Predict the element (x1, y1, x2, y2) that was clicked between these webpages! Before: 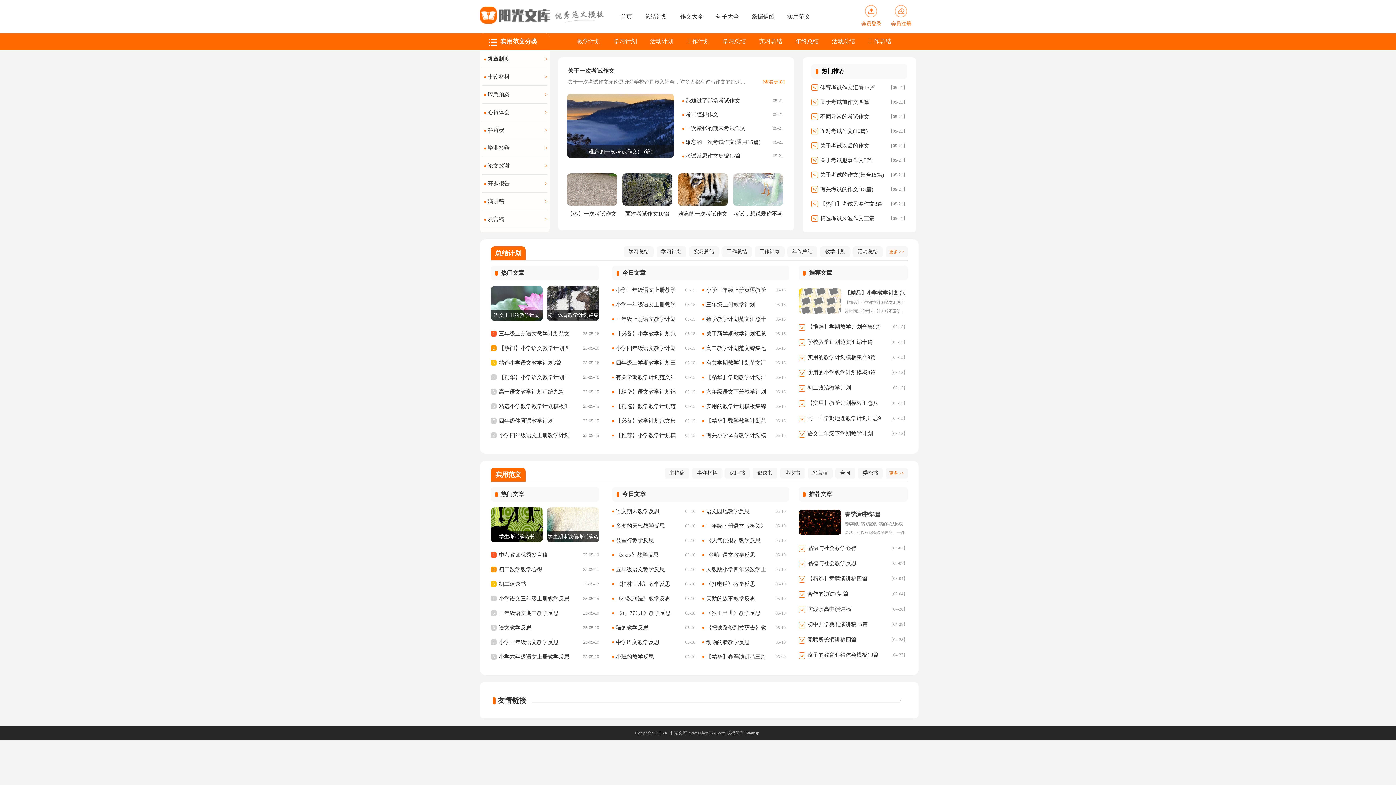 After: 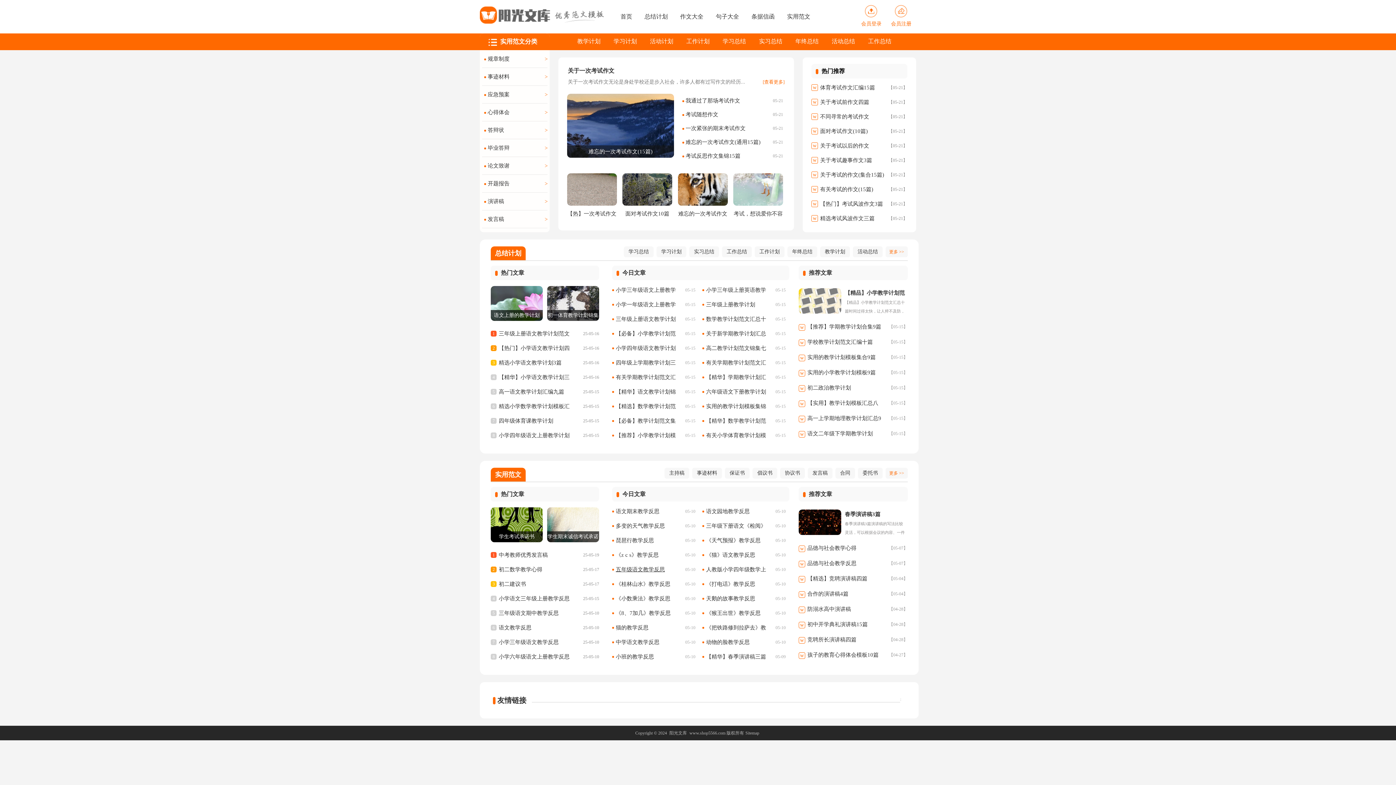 Action: bbox: (612, 562, 677, 577) label: 五年级语文教学反思